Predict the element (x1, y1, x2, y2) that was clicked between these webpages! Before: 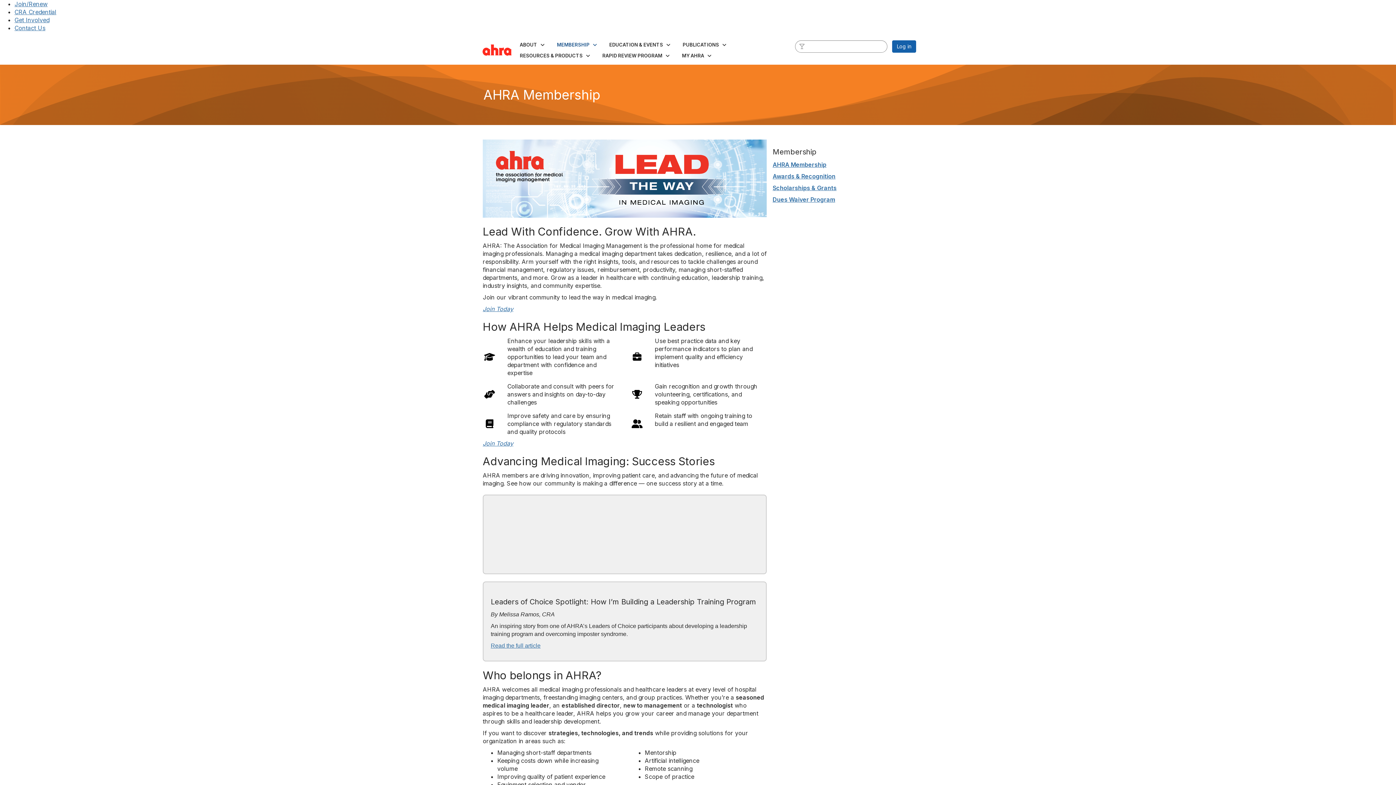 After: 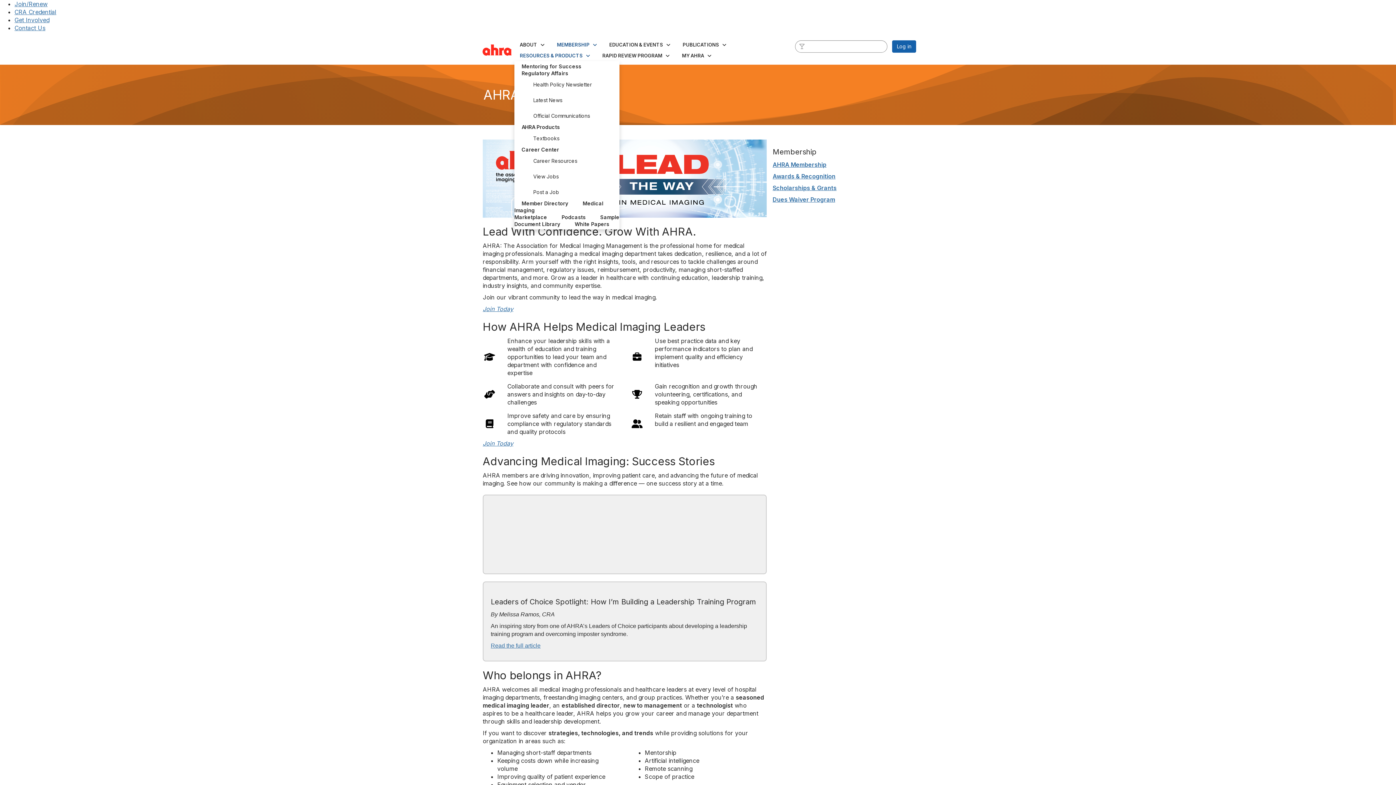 Action: label: Show RESOURCES & PRODUCTS submenu bbox: (514, 50, 597, 61)